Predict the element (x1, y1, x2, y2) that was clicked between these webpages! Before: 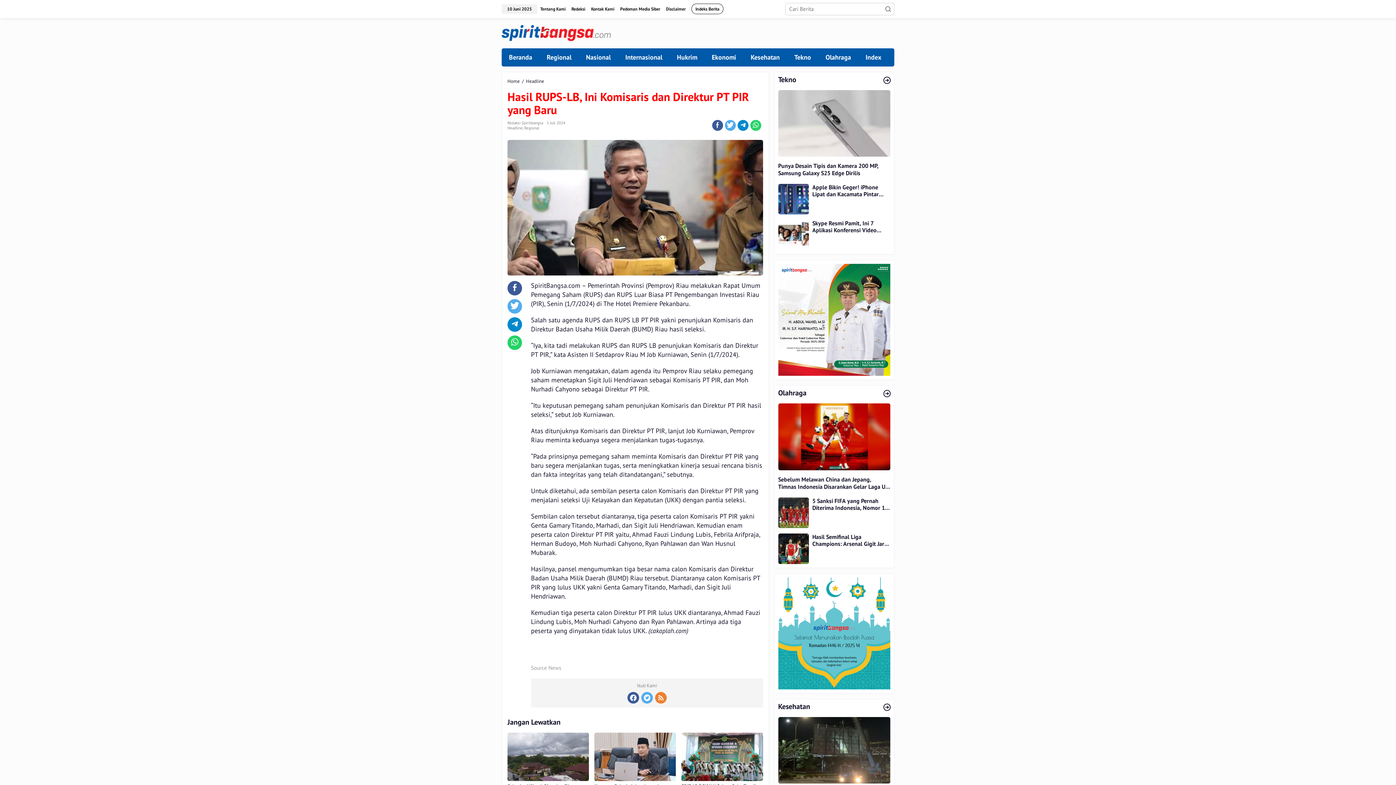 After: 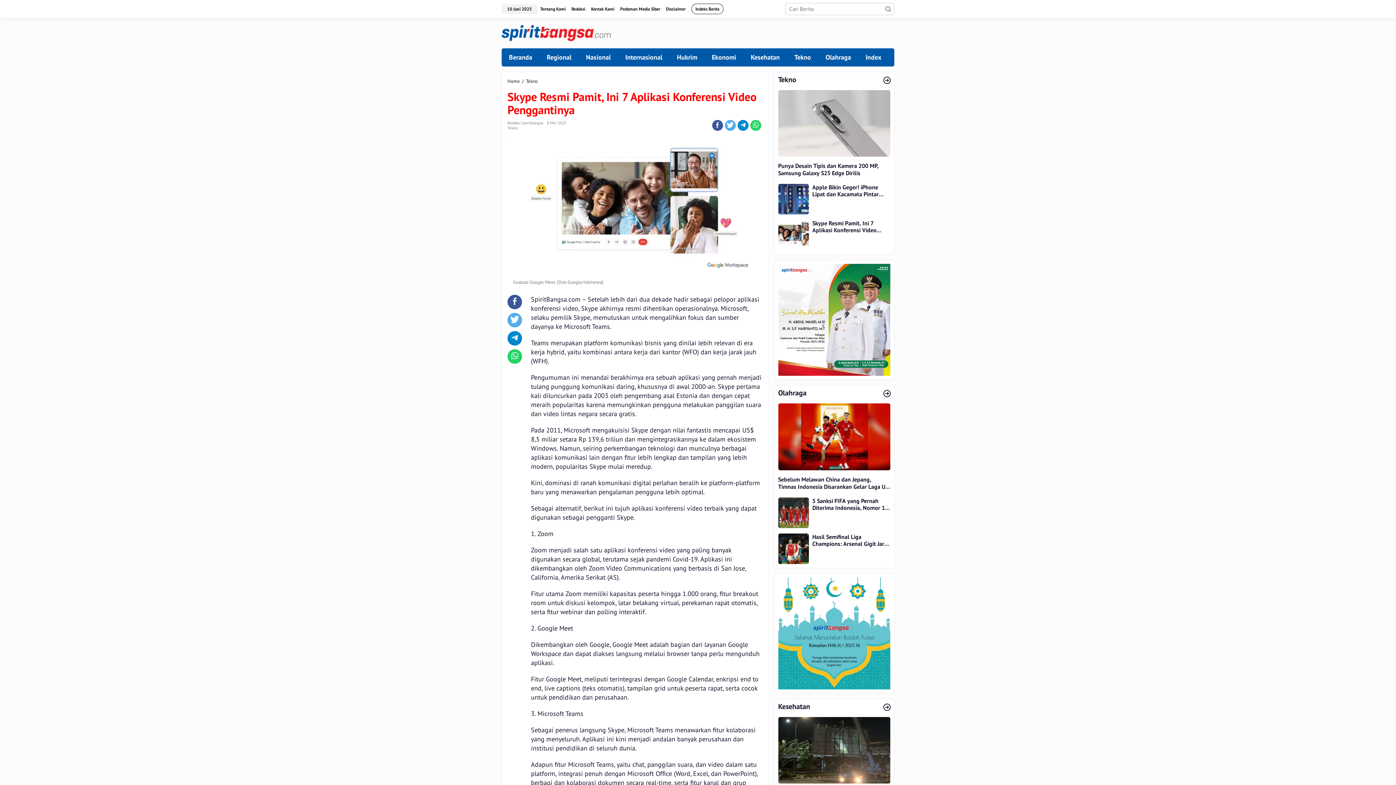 Action: bbox: (778, 231, 808, 238)